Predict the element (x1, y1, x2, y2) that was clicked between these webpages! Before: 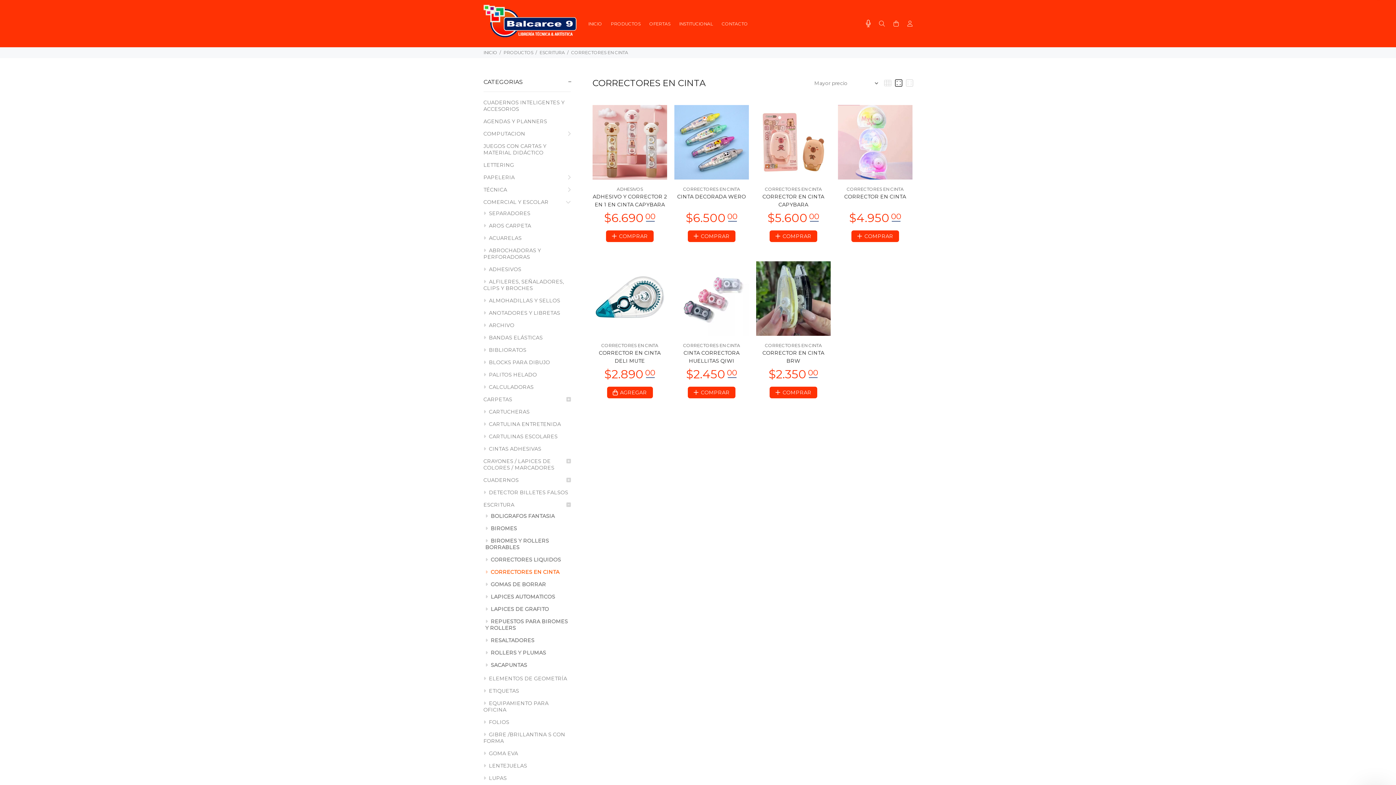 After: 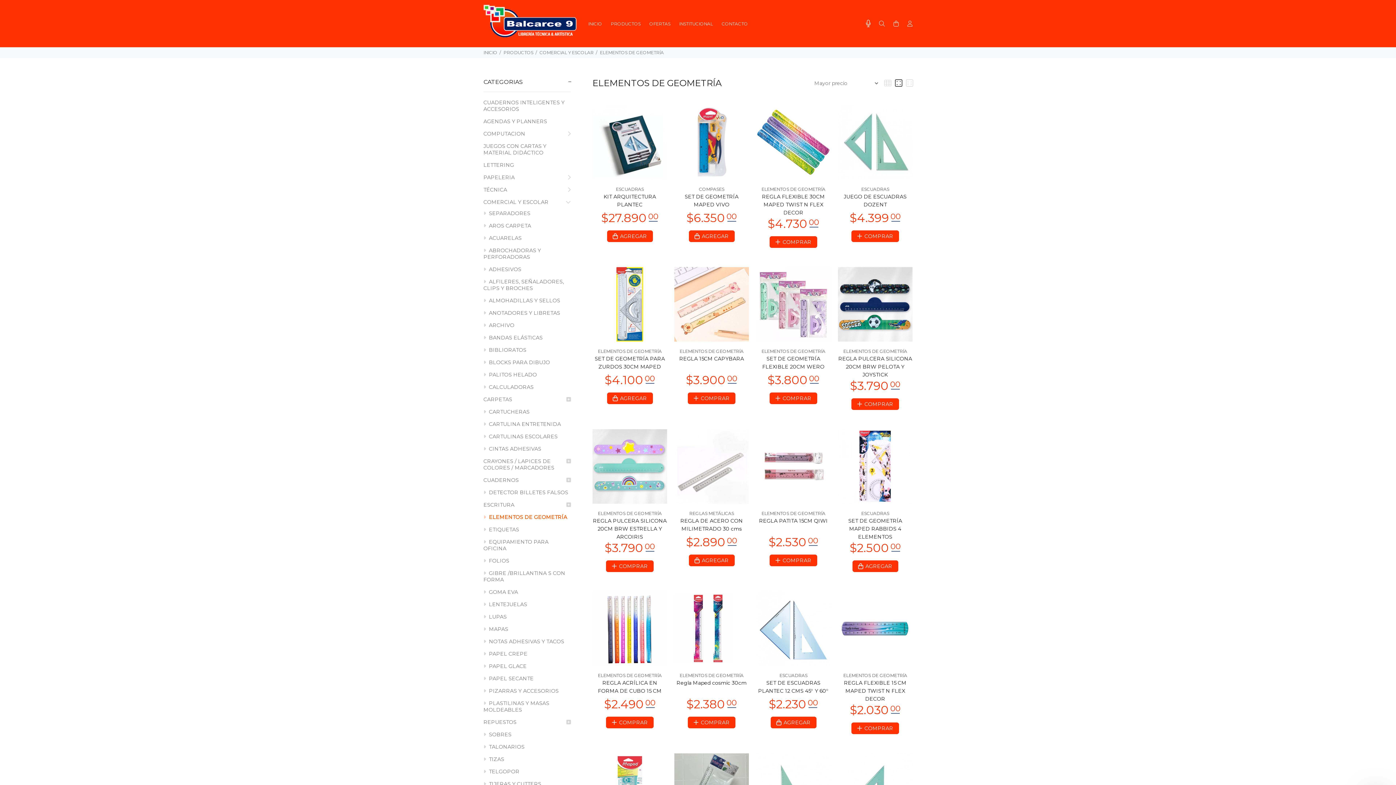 Action: bbox: (483, 673, 570, 684) label:  ELEMENTOS DE GEOMETRÍA